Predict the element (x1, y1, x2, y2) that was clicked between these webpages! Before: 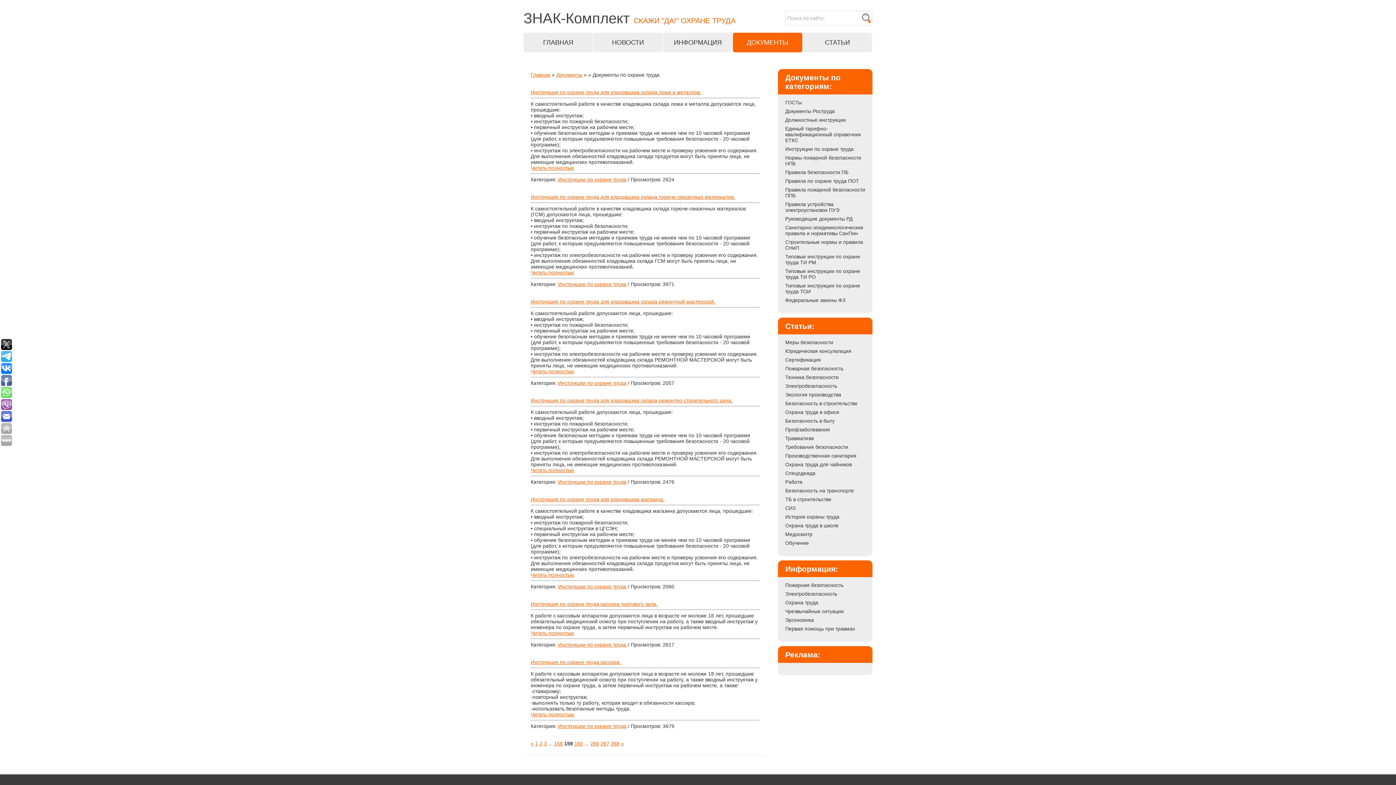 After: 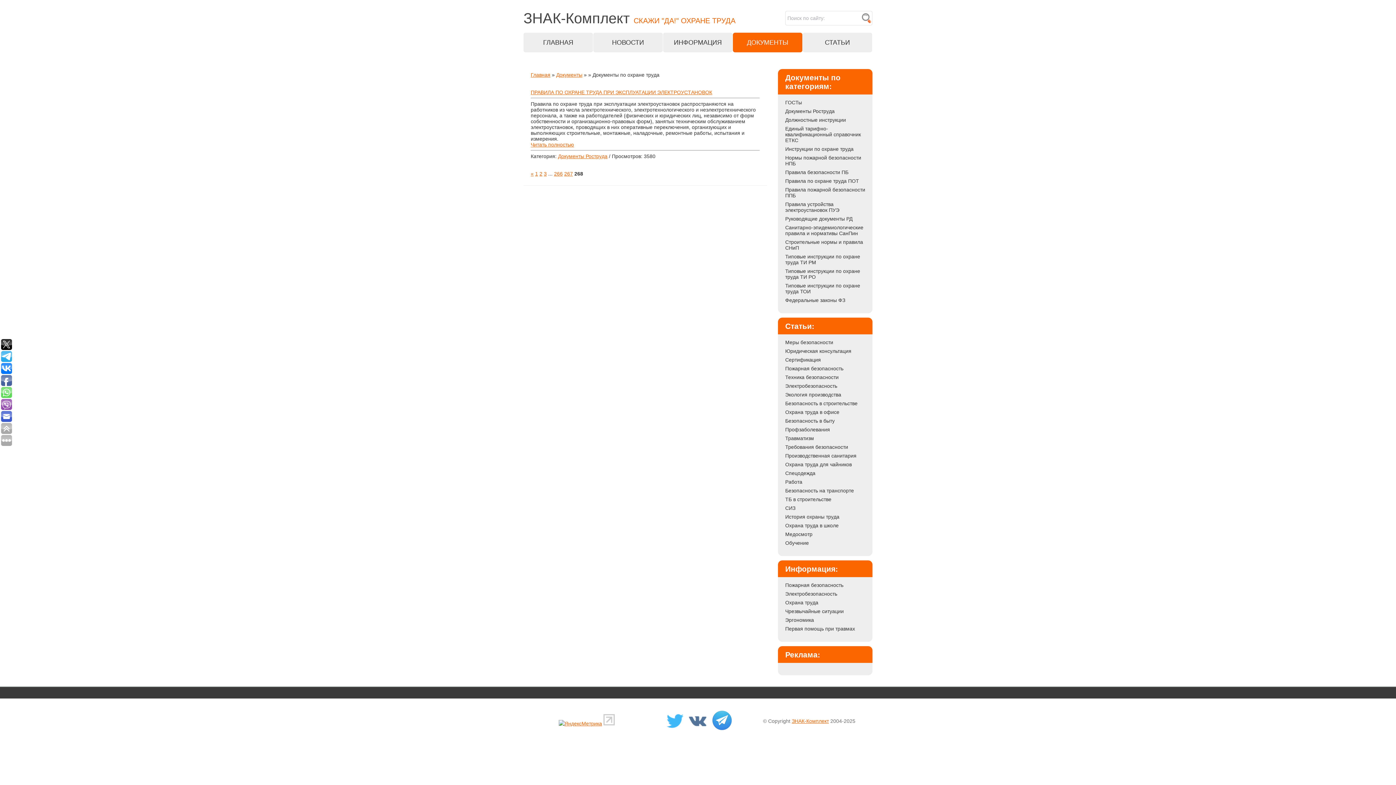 Action: bbox: (610, 741, 619, 746) label: 268